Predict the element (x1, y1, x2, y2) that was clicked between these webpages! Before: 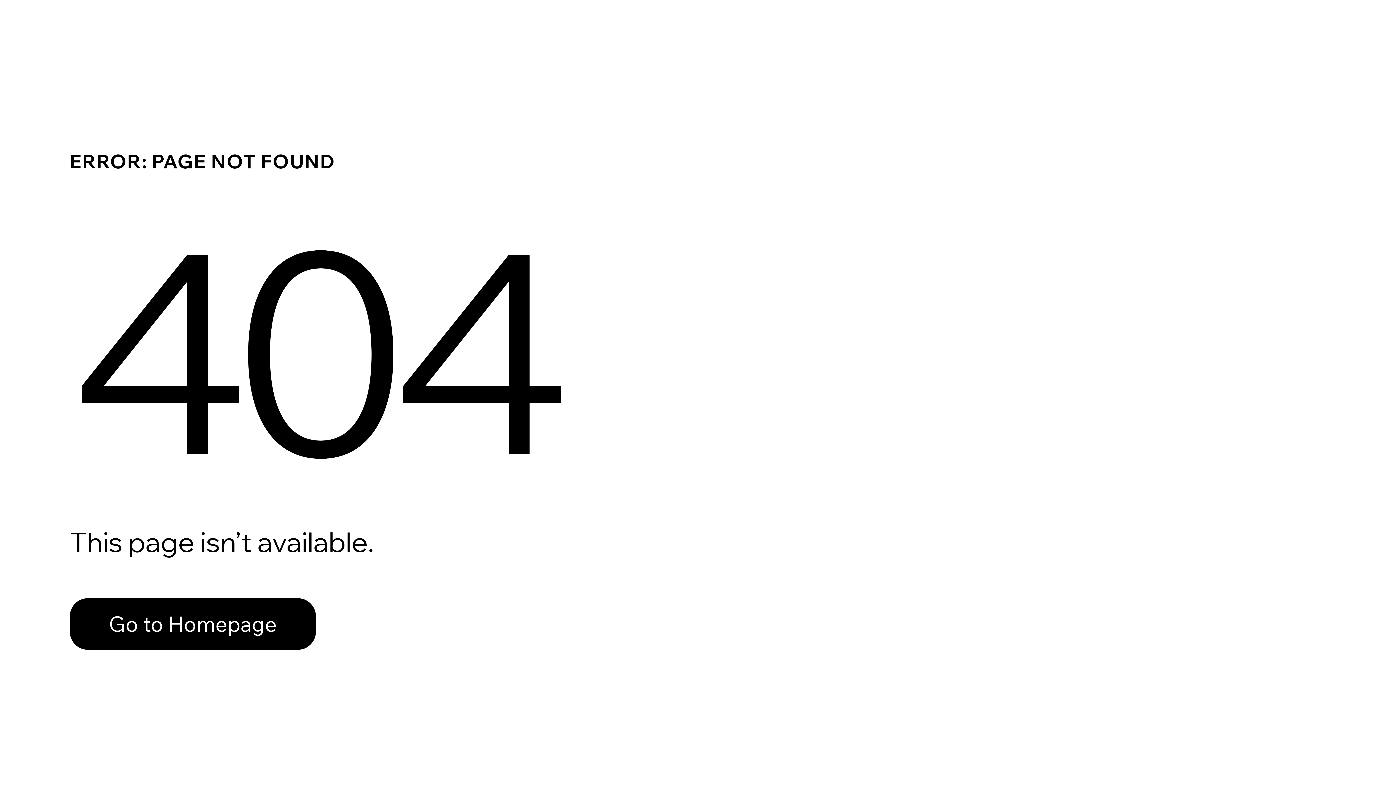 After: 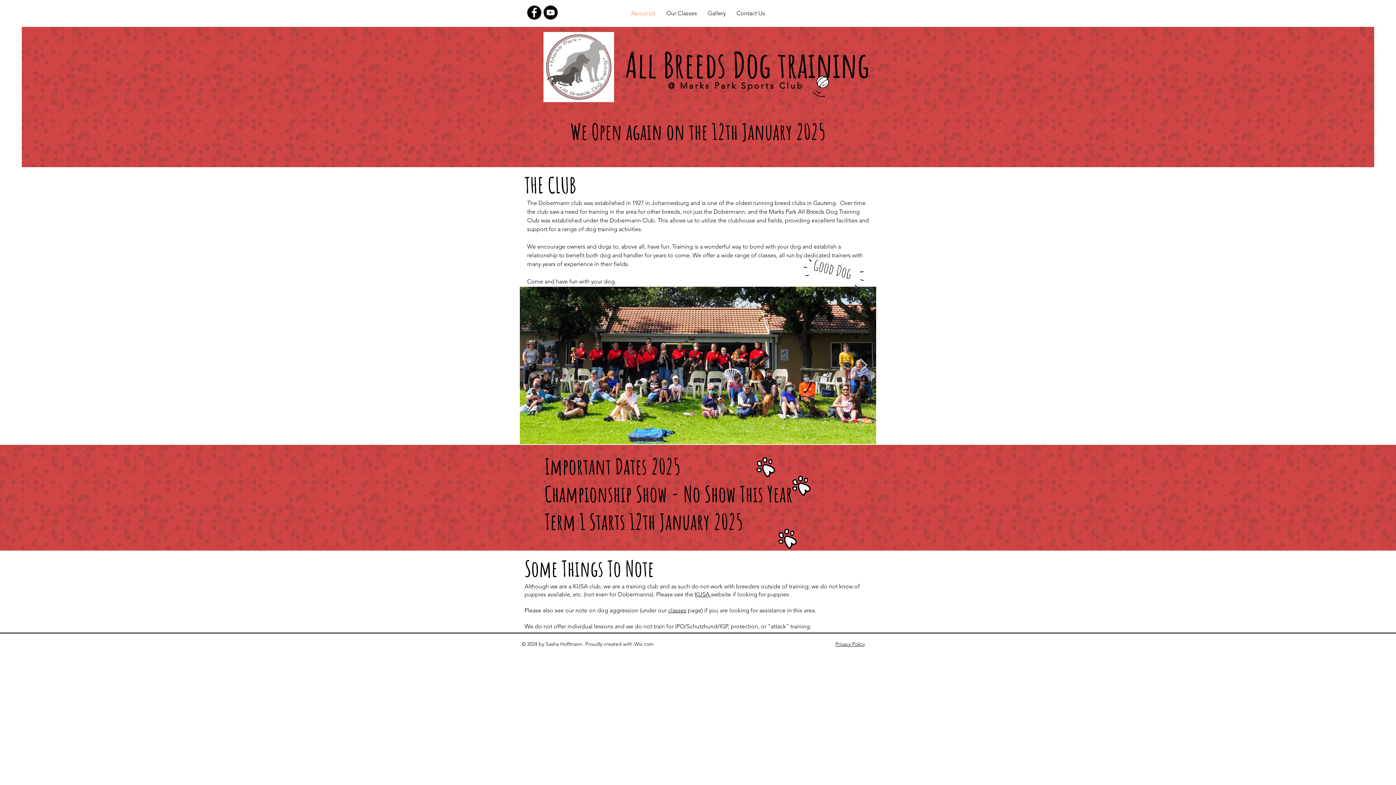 Action: label: Go to Homepage bbox: (69, 582, 768, 659)